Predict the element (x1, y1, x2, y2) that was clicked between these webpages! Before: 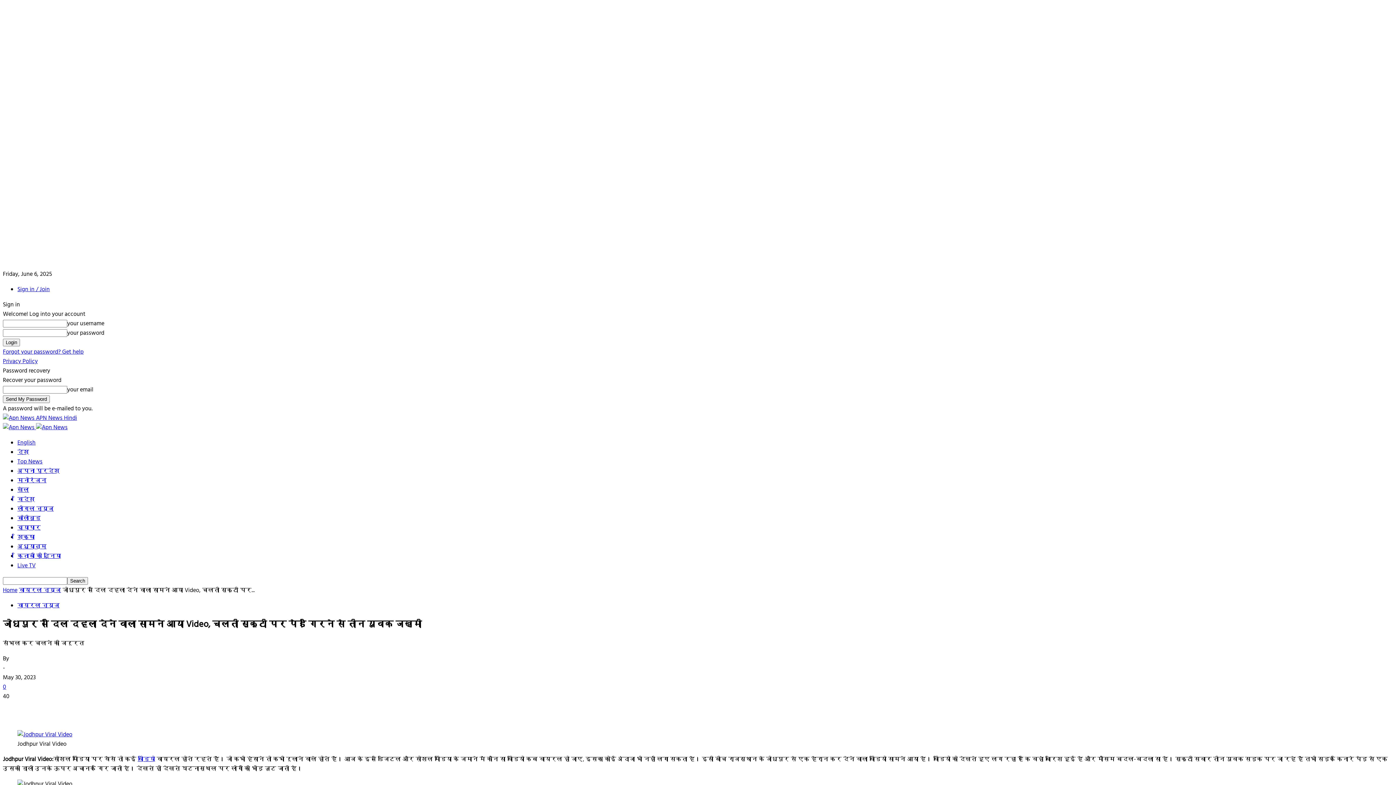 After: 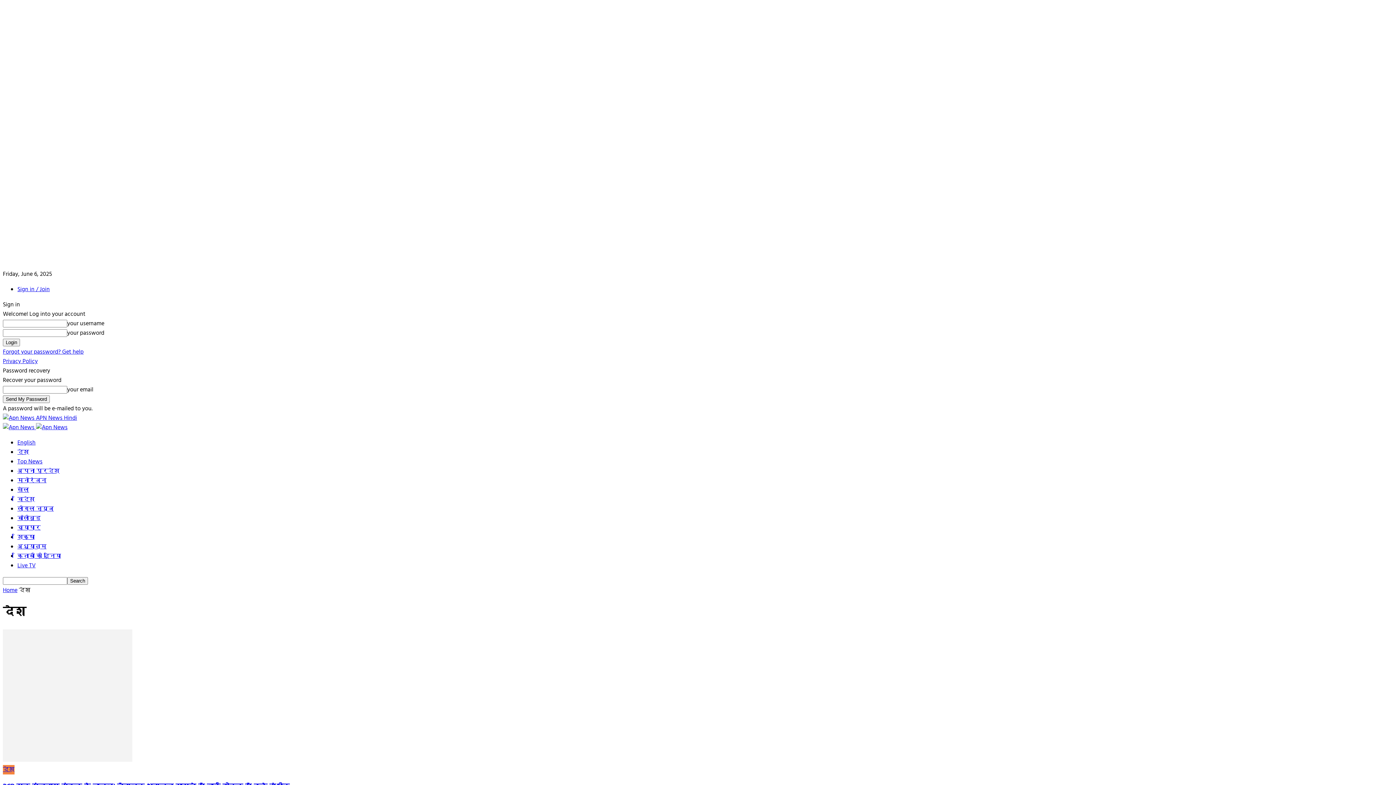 Action: label: देश bbox: (17, 448, 29, 457)